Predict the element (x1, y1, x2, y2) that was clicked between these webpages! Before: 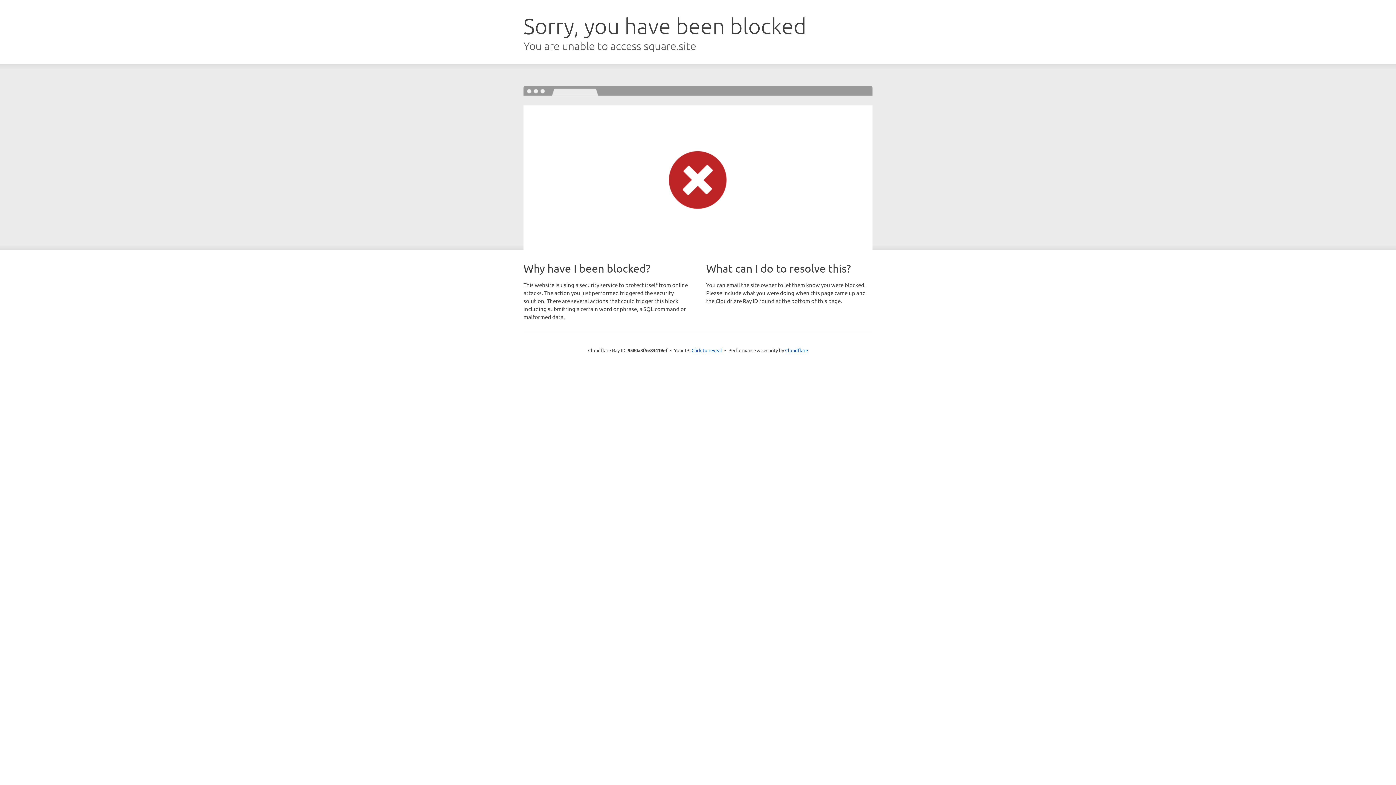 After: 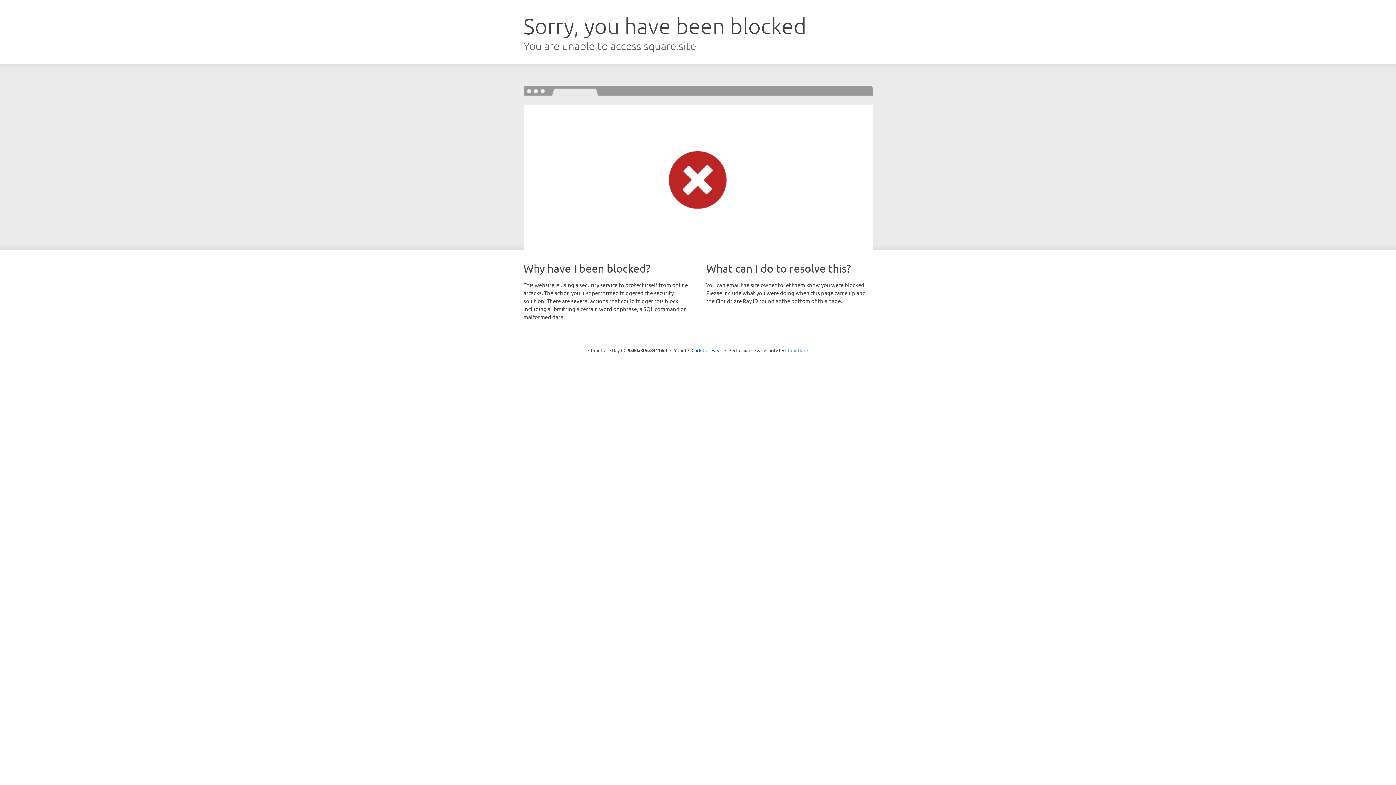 Action: bbox: (785, 347, 808, 353) label: Cloudflare